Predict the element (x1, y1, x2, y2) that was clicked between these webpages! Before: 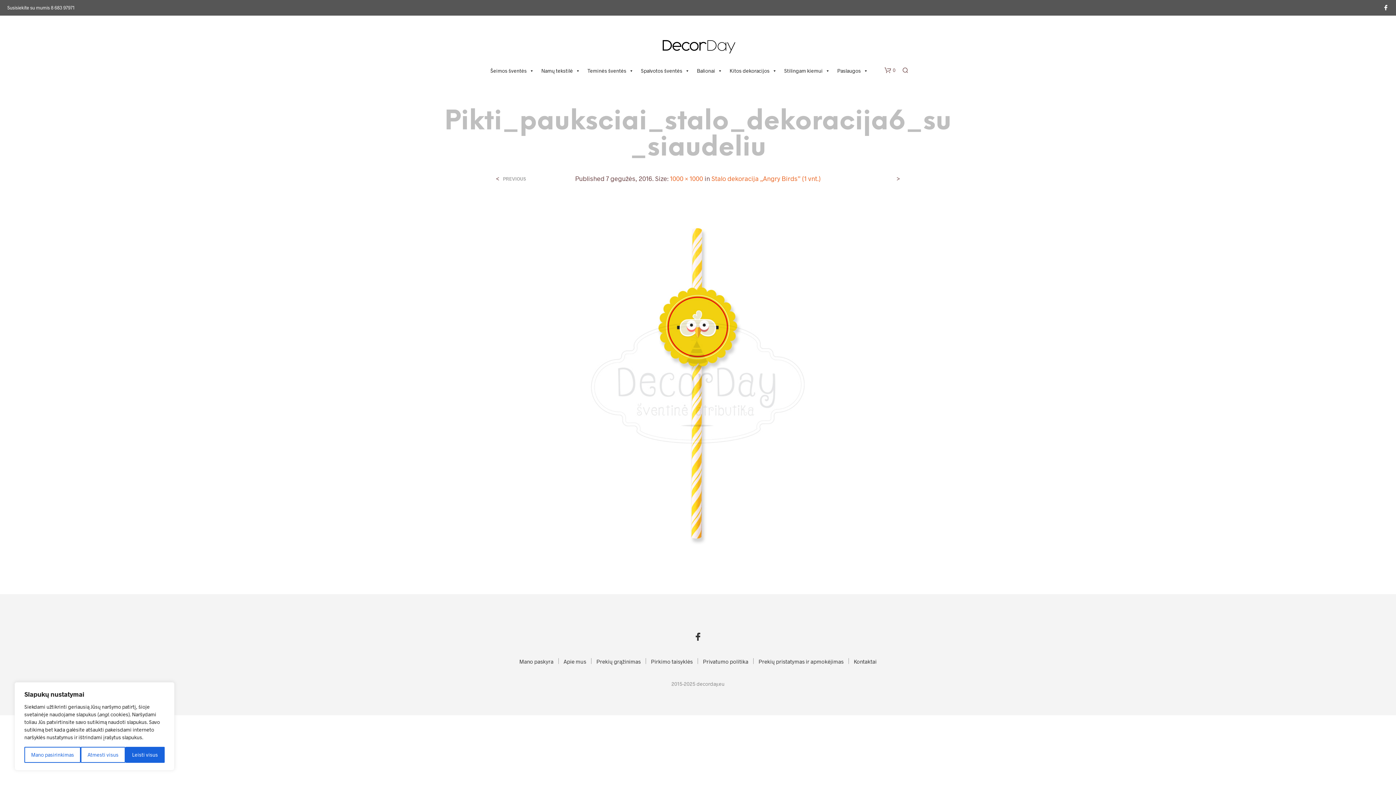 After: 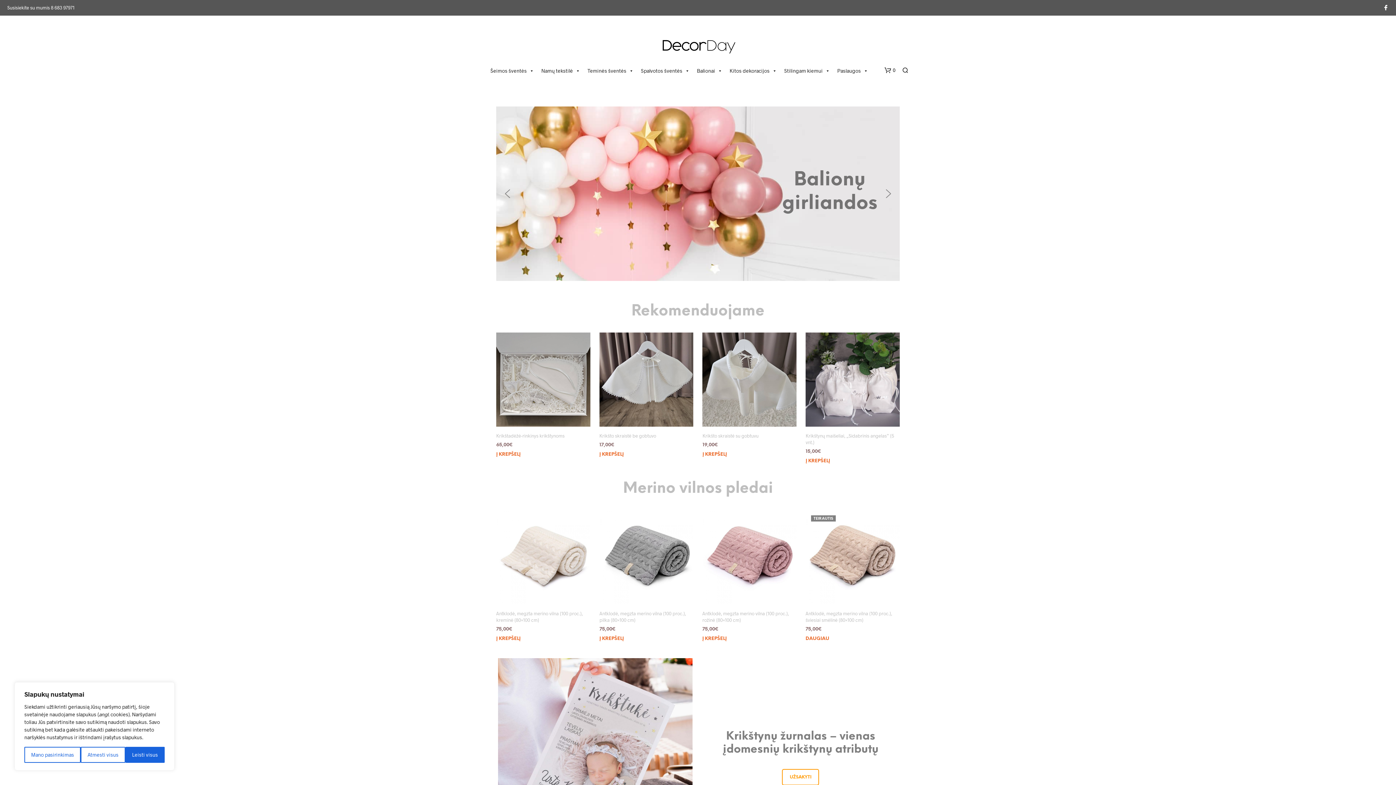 Action: bbox: (655, 43, 741, 48)